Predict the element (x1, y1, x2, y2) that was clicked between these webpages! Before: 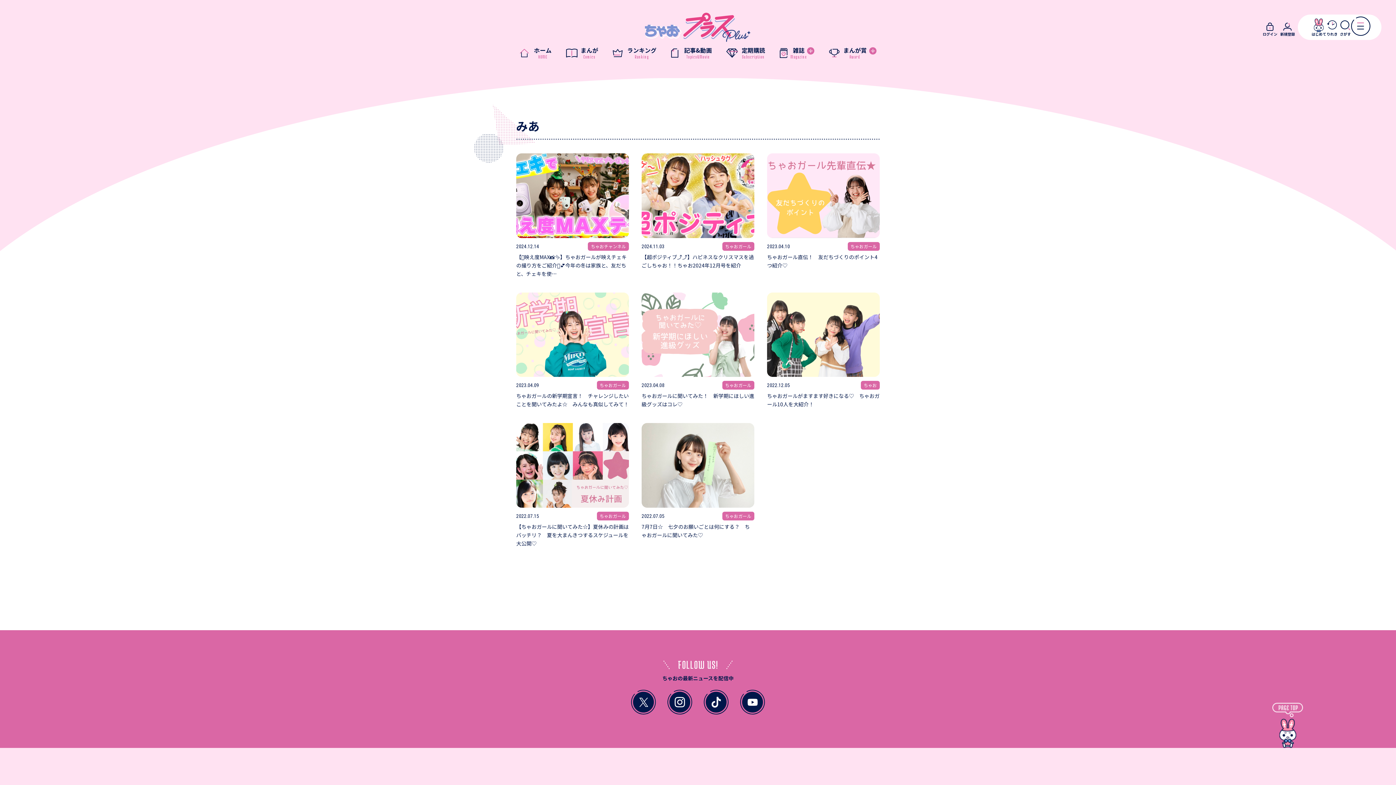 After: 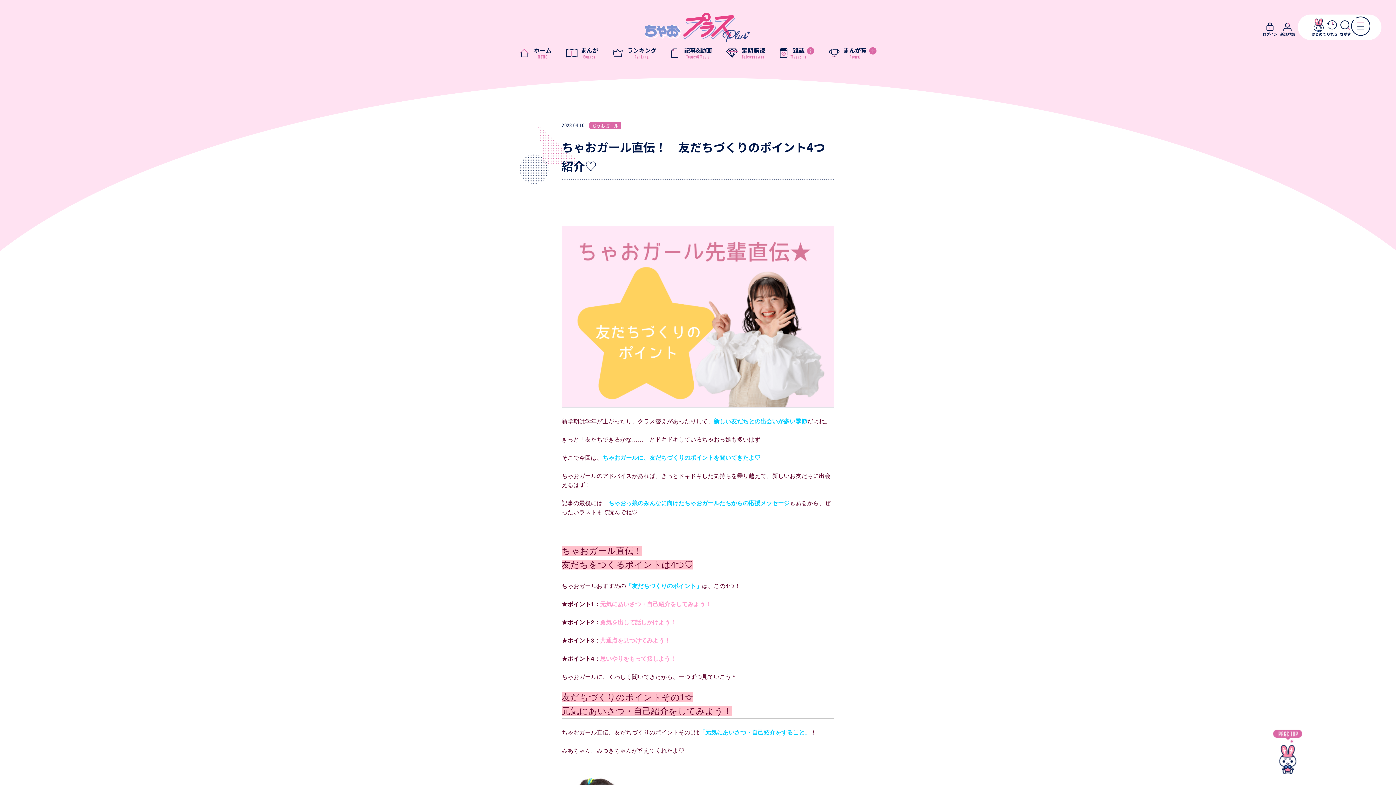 Action: bbox: (767, 153, 880, 269) label: 2023.04.10
ちゃおガール
ちゃおガール直伝！　友だちづくりのポイント4つ紹介♡